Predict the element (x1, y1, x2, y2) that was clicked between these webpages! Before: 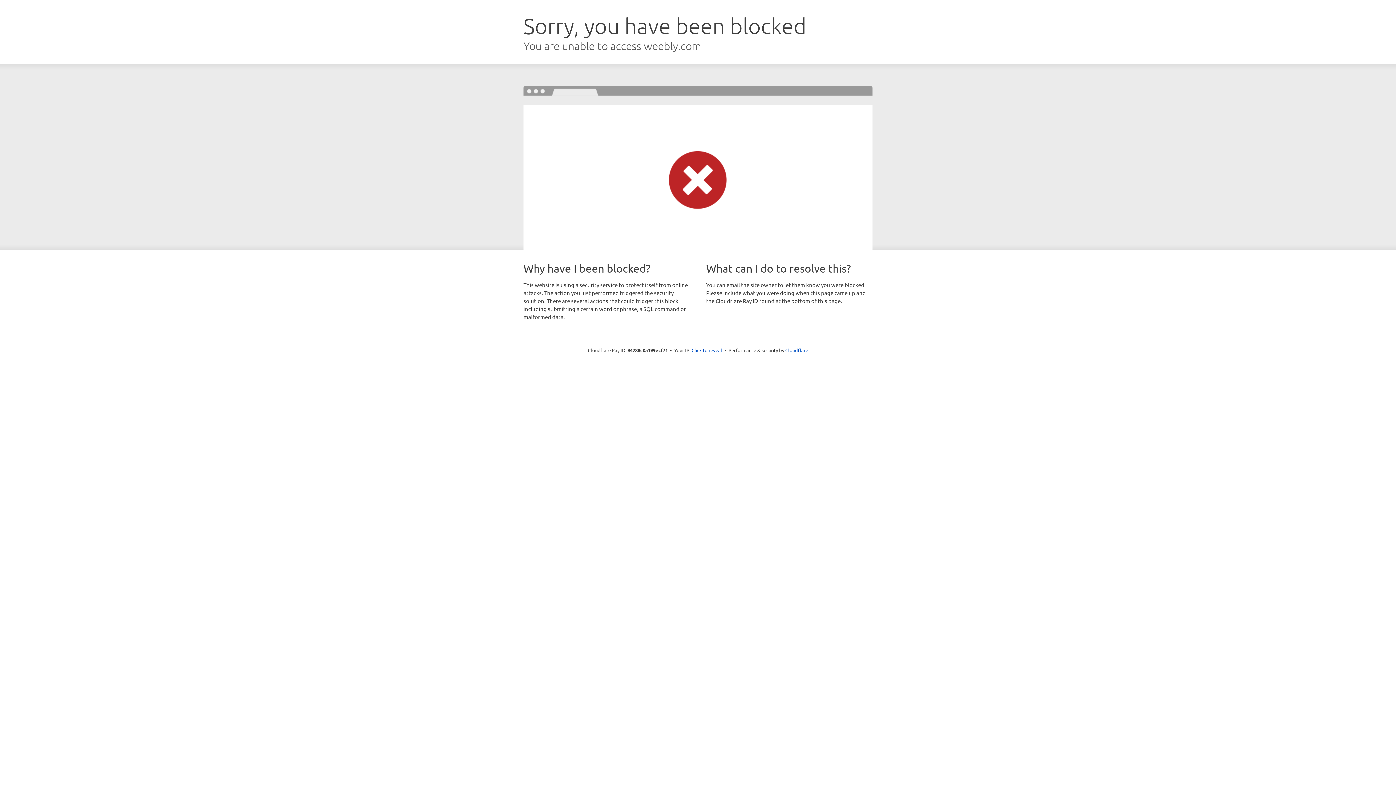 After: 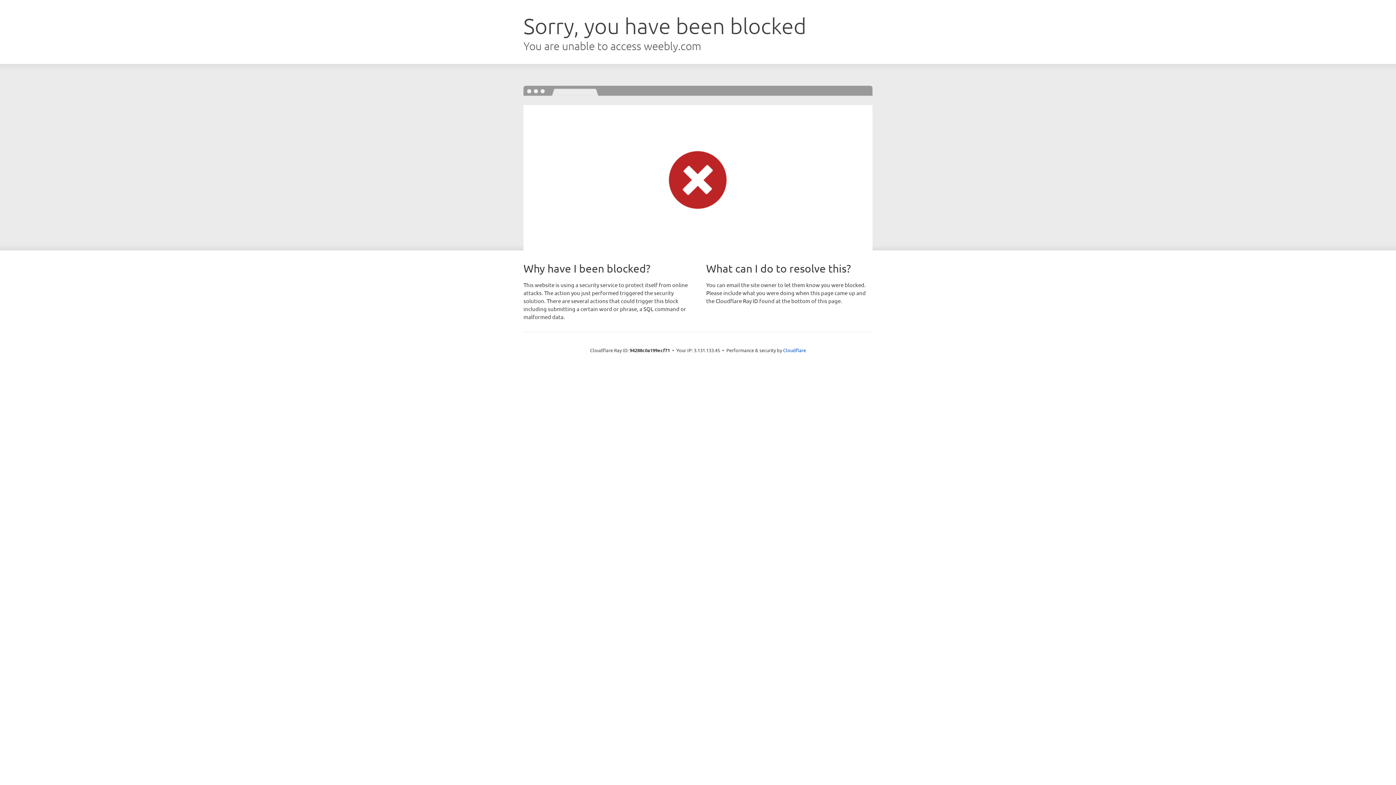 Action: label: Click to reveal bbox: (691, 346, 722, 353)